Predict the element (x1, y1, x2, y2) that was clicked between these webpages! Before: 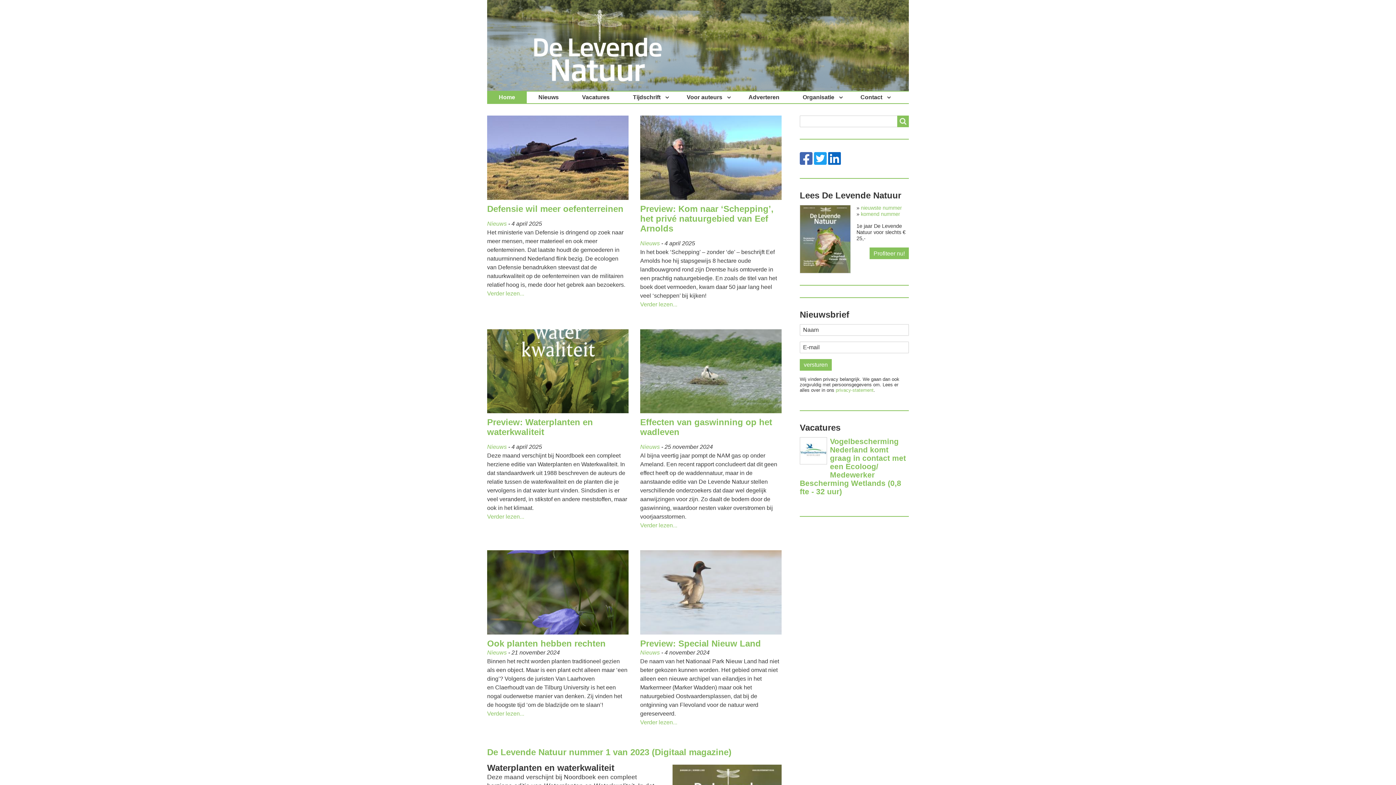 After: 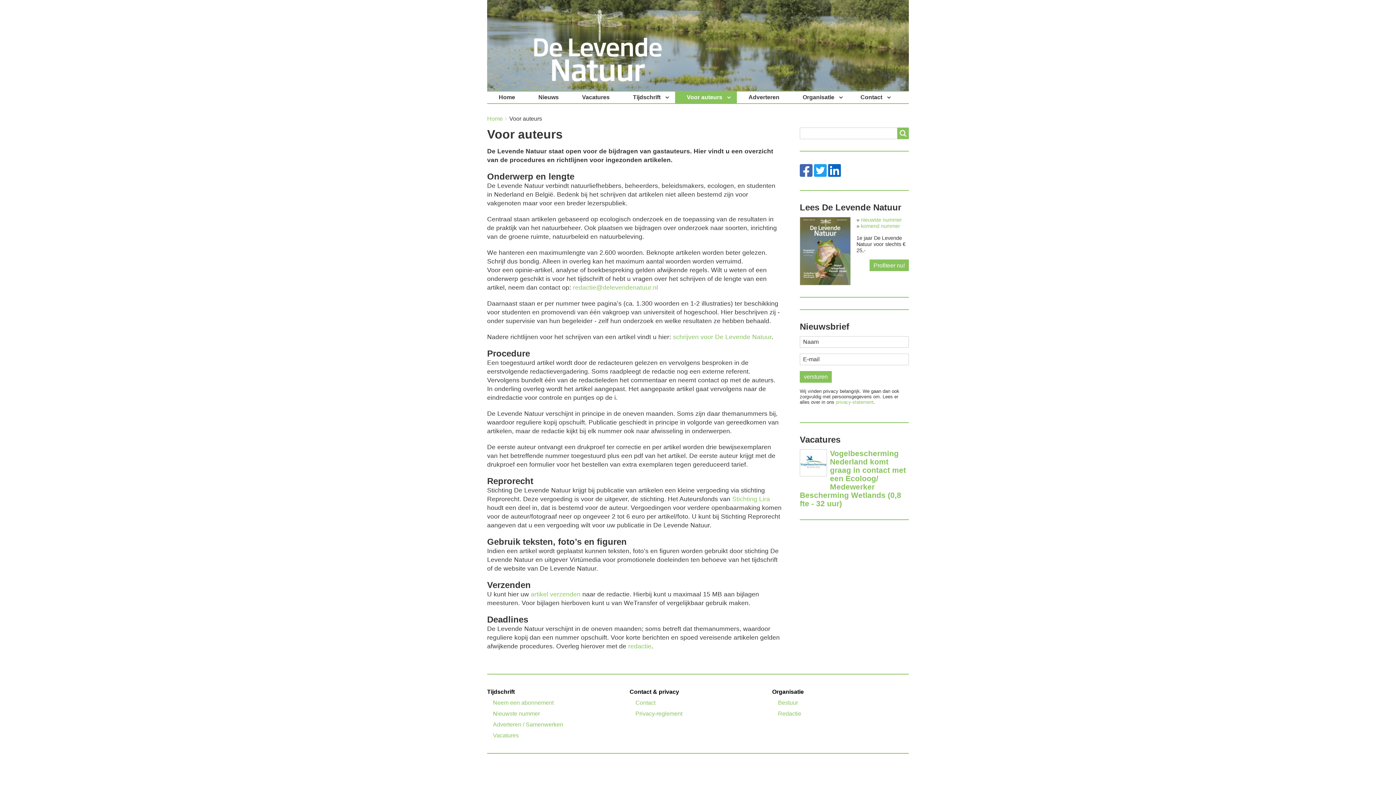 Action: bbox: (675, 91, 737, 103) label: Voor auteurs